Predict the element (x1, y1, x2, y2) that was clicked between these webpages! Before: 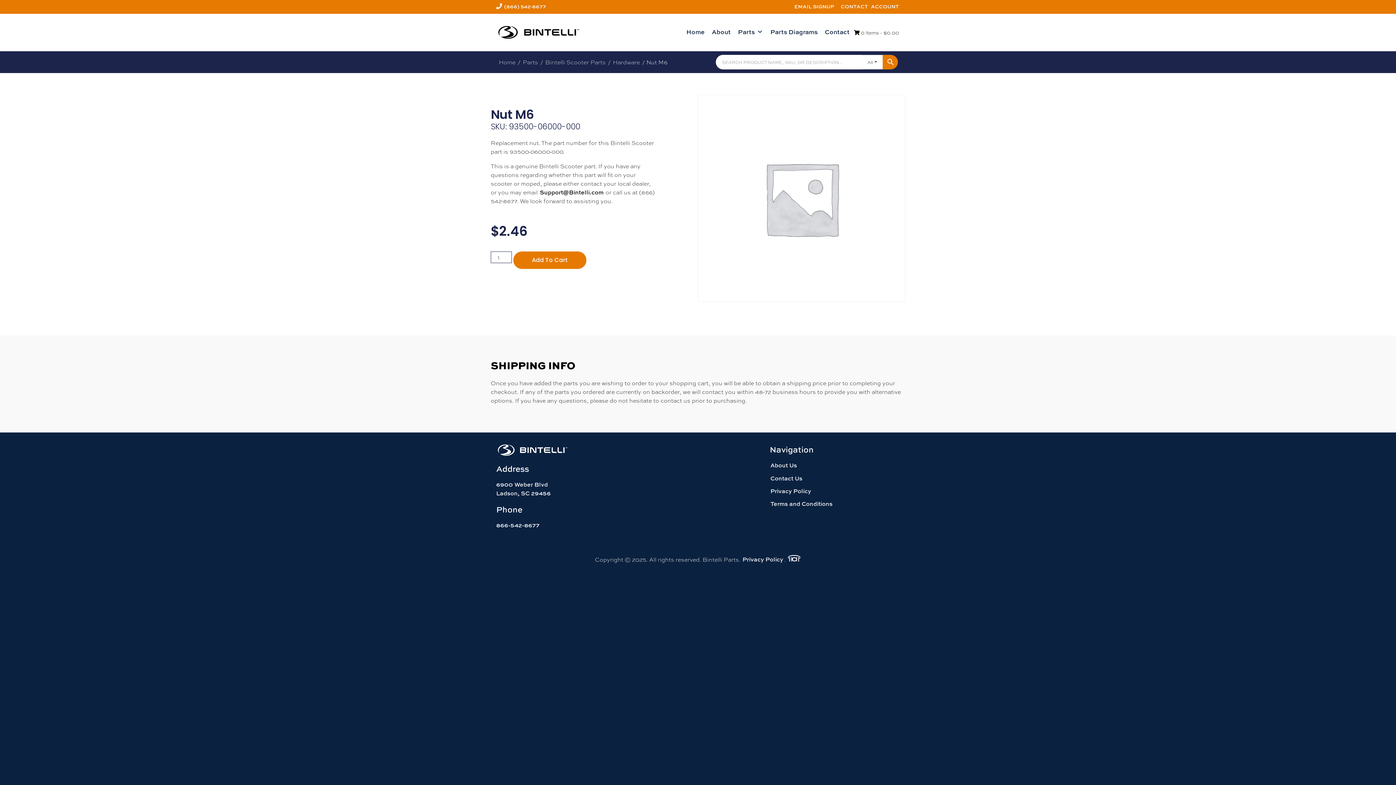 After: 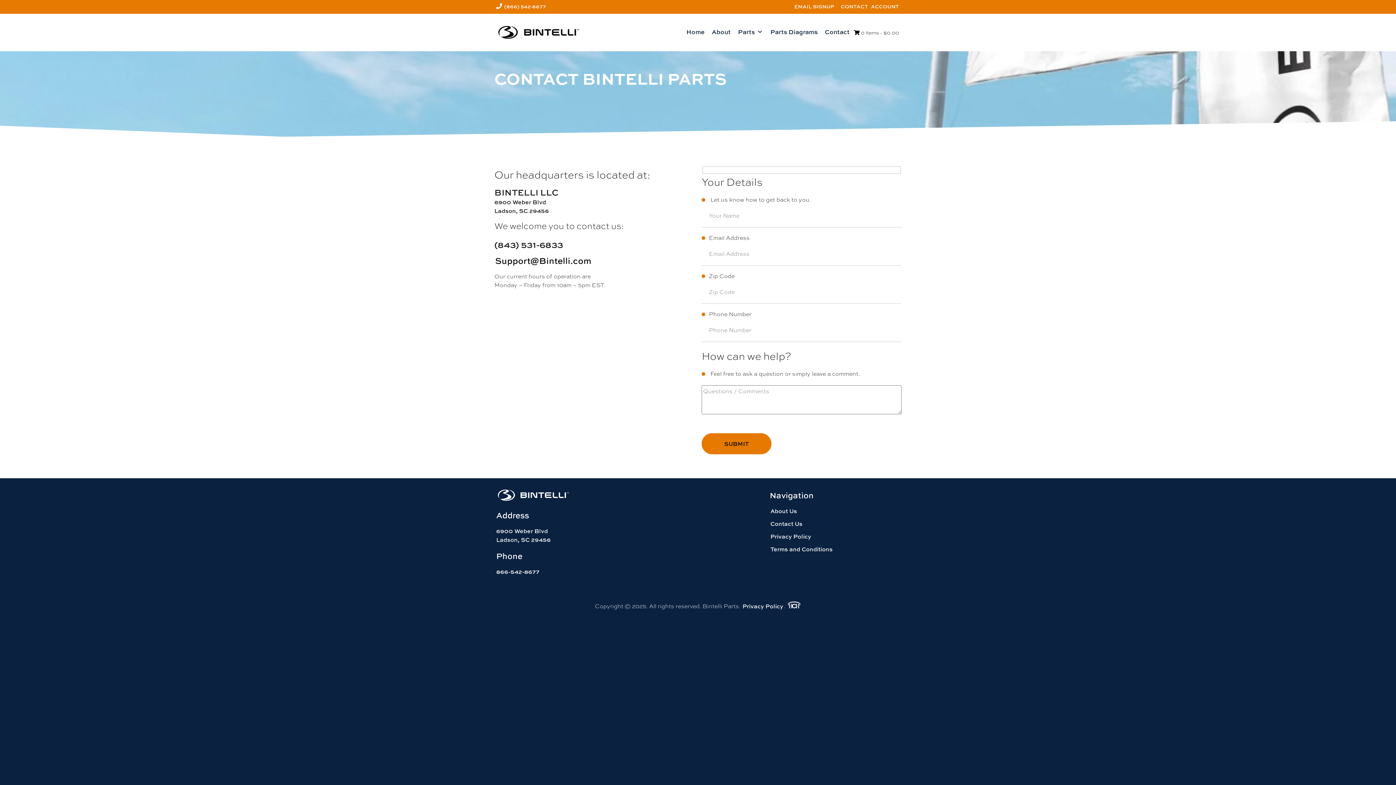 Action: label: CONTACT bbox: (840, 2, 869, 10)